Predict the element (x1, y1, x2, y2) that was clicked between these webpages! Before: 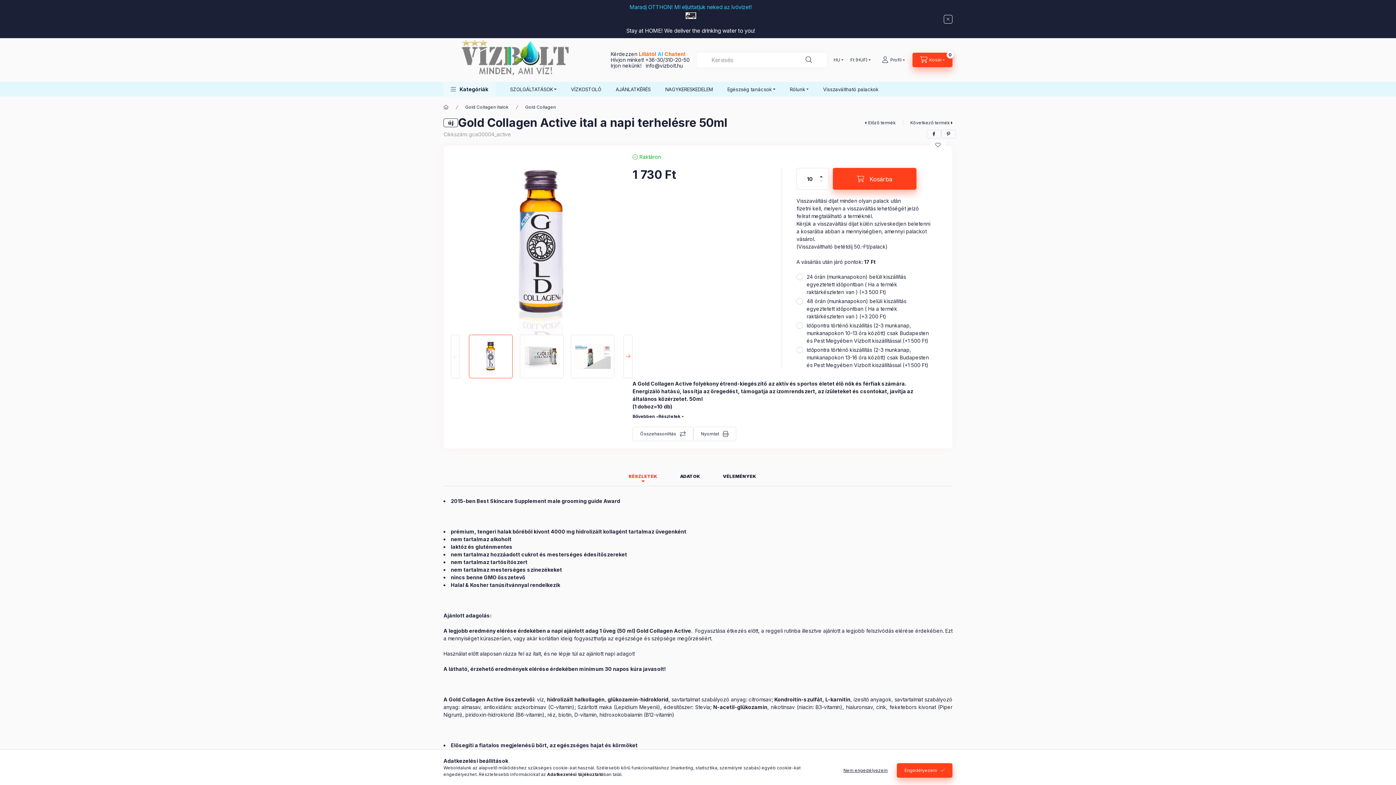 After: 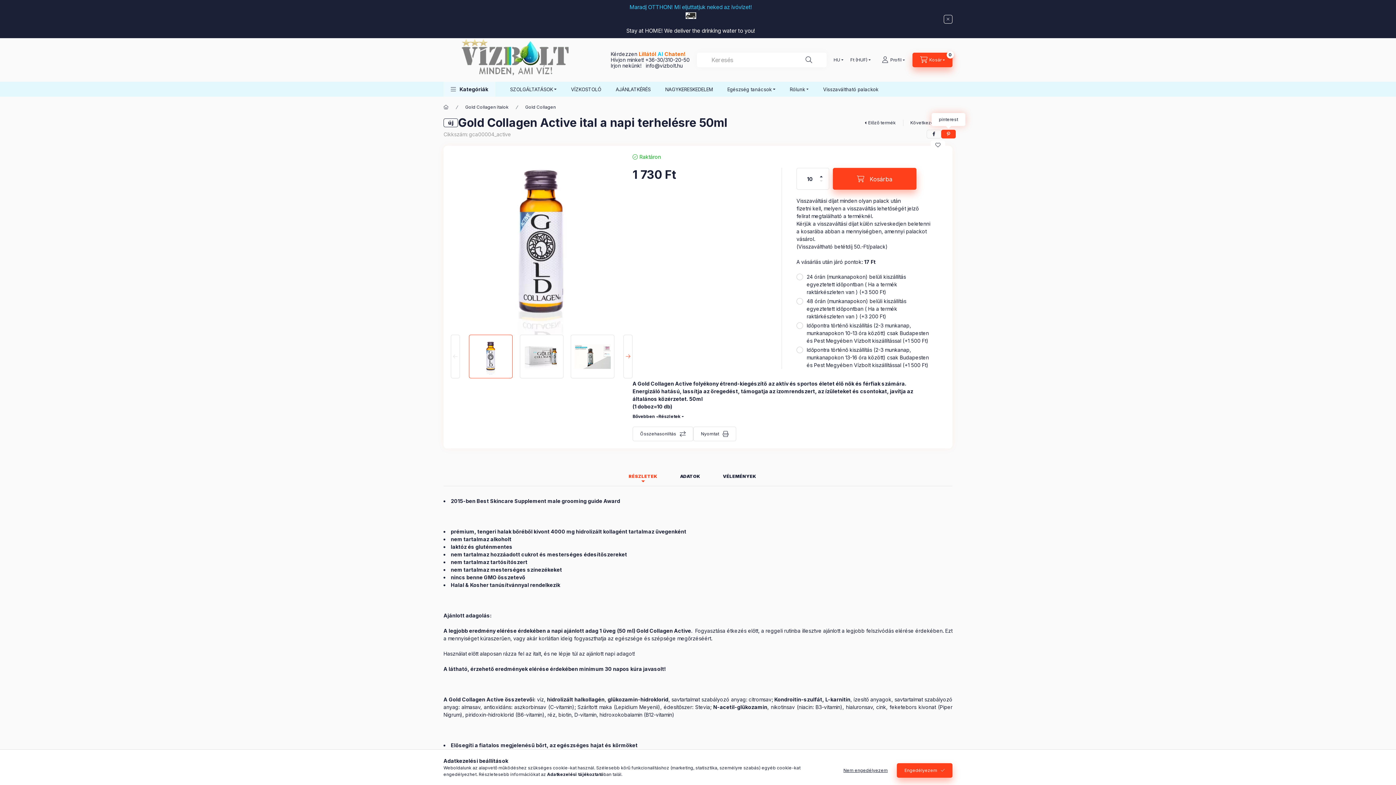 Action: bbox: (941, 129, 956, 138) label: pinterest